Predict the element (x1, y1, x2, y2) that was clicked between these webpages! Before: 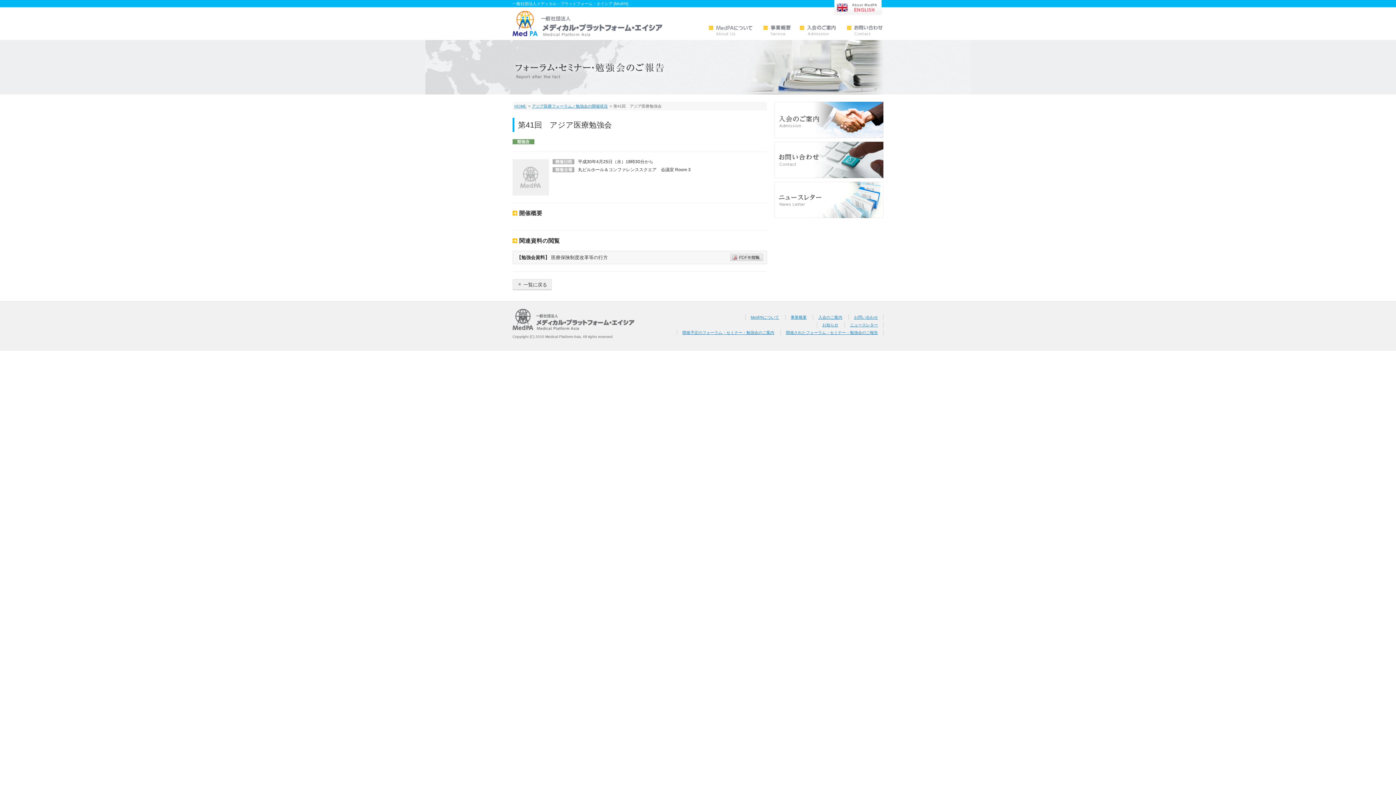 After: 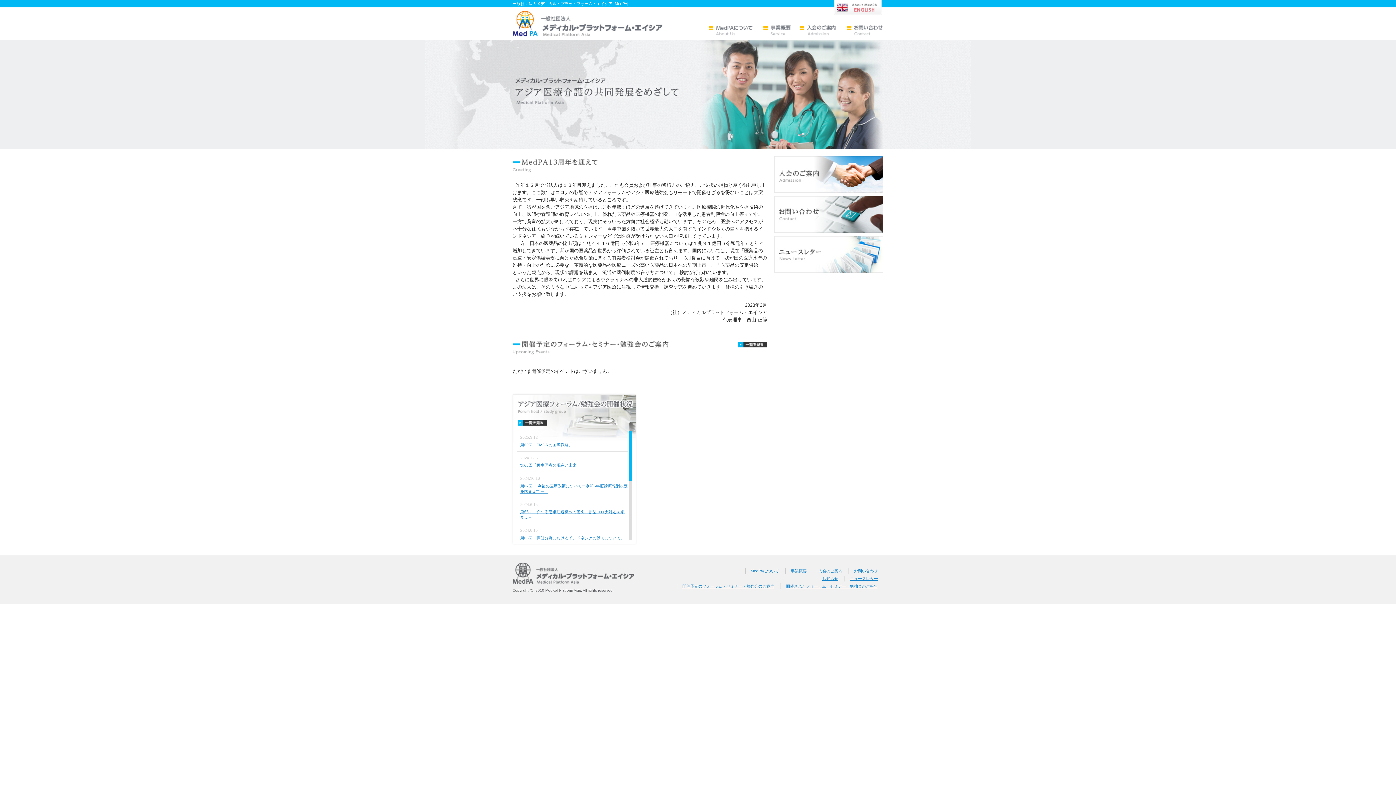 Action: bbox: (512, 34, 680, 40)